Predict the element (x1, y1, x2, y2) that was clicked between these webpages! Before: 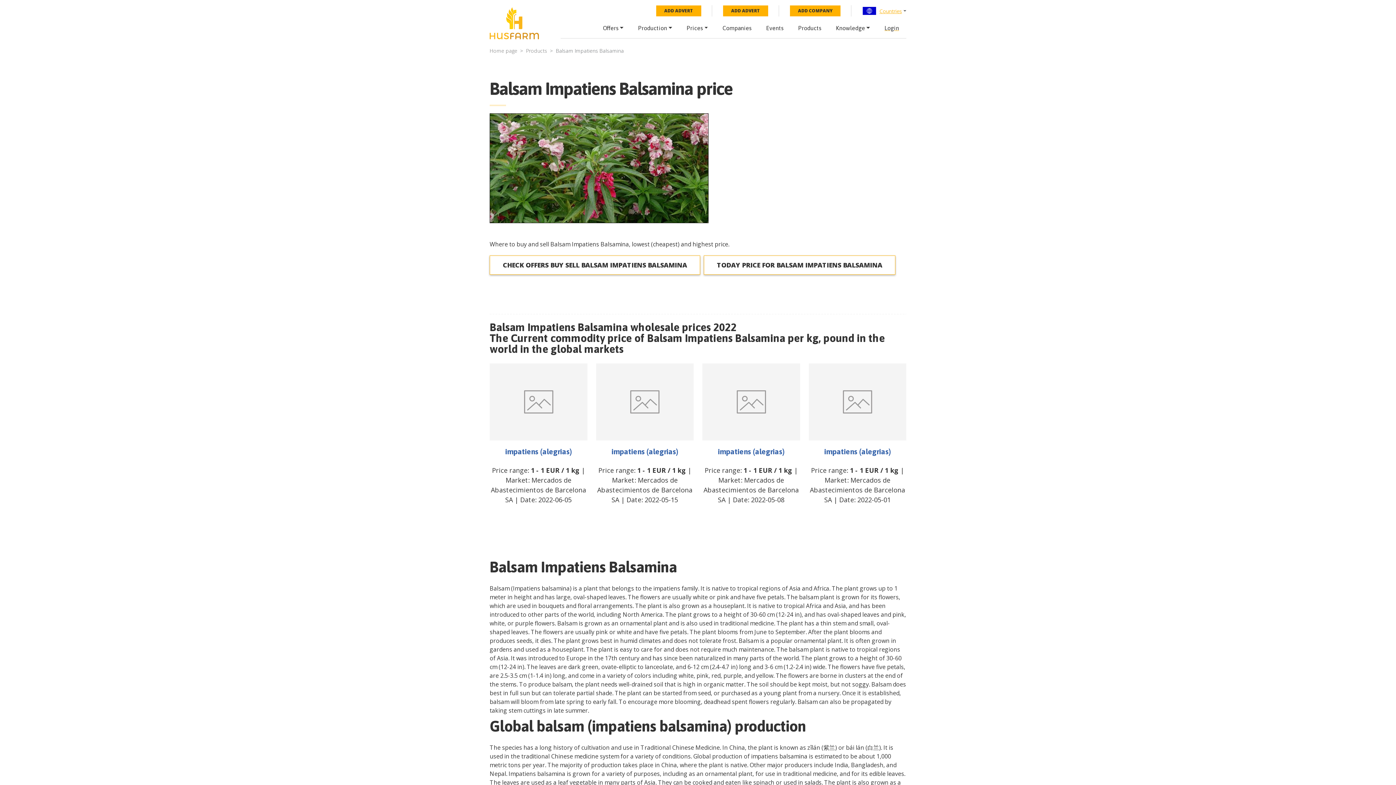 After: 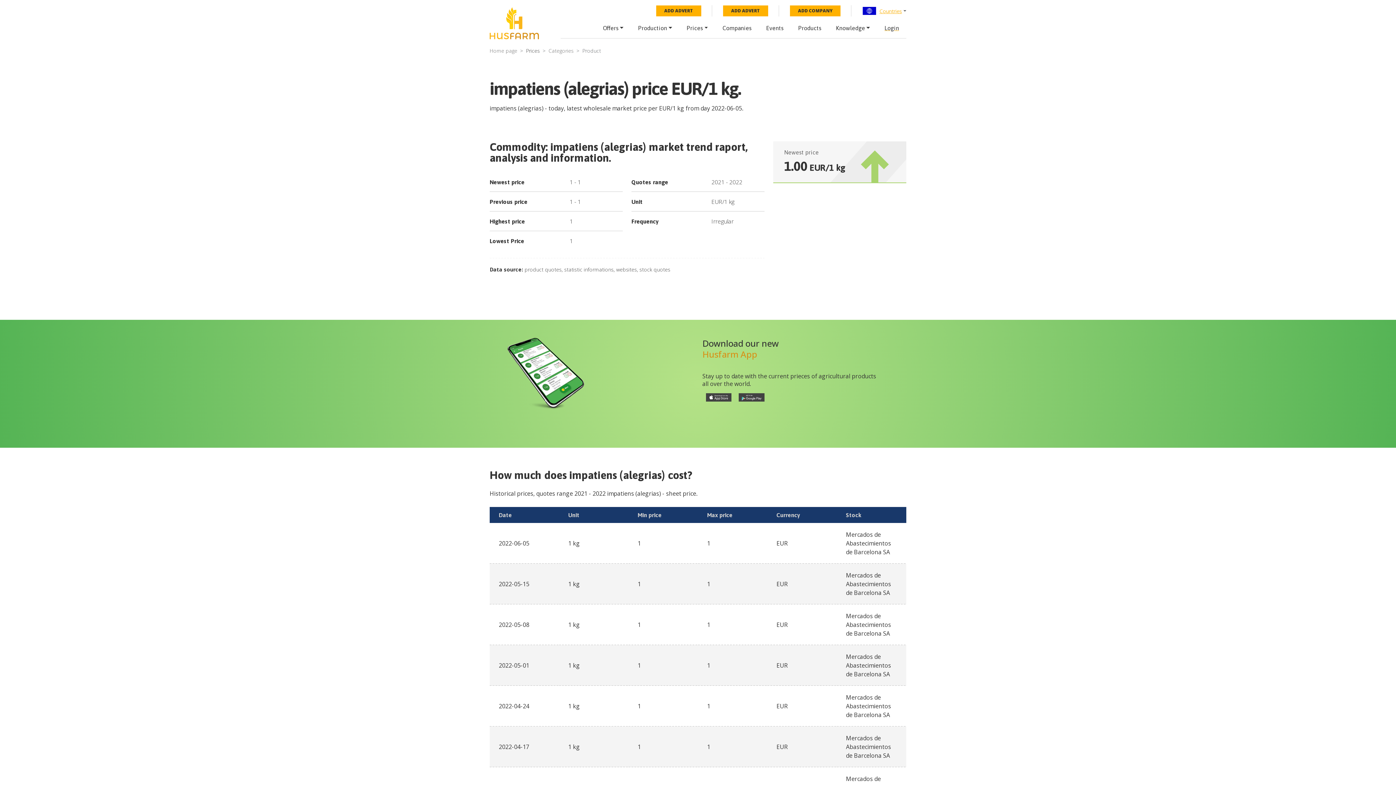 Action: bbox: (596, 363, 693, 440)